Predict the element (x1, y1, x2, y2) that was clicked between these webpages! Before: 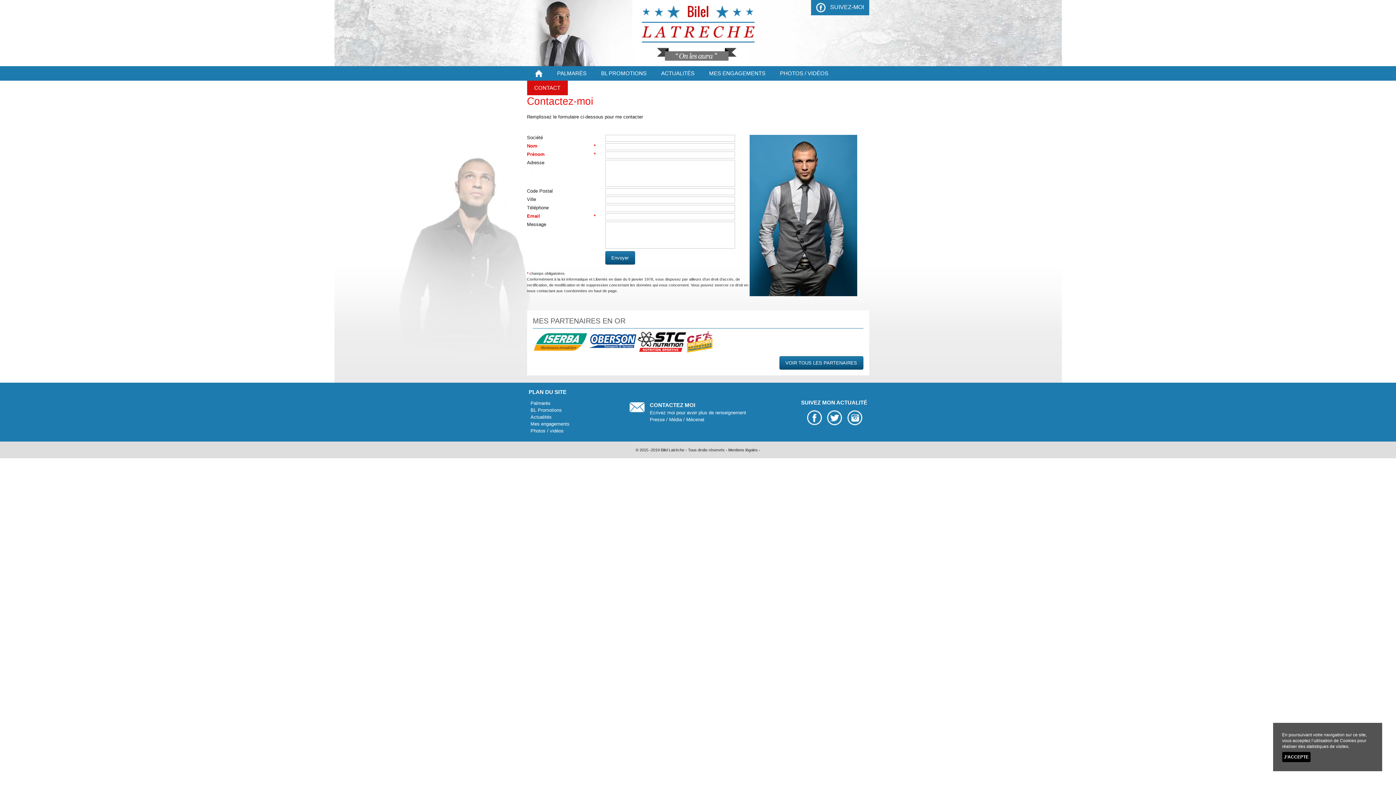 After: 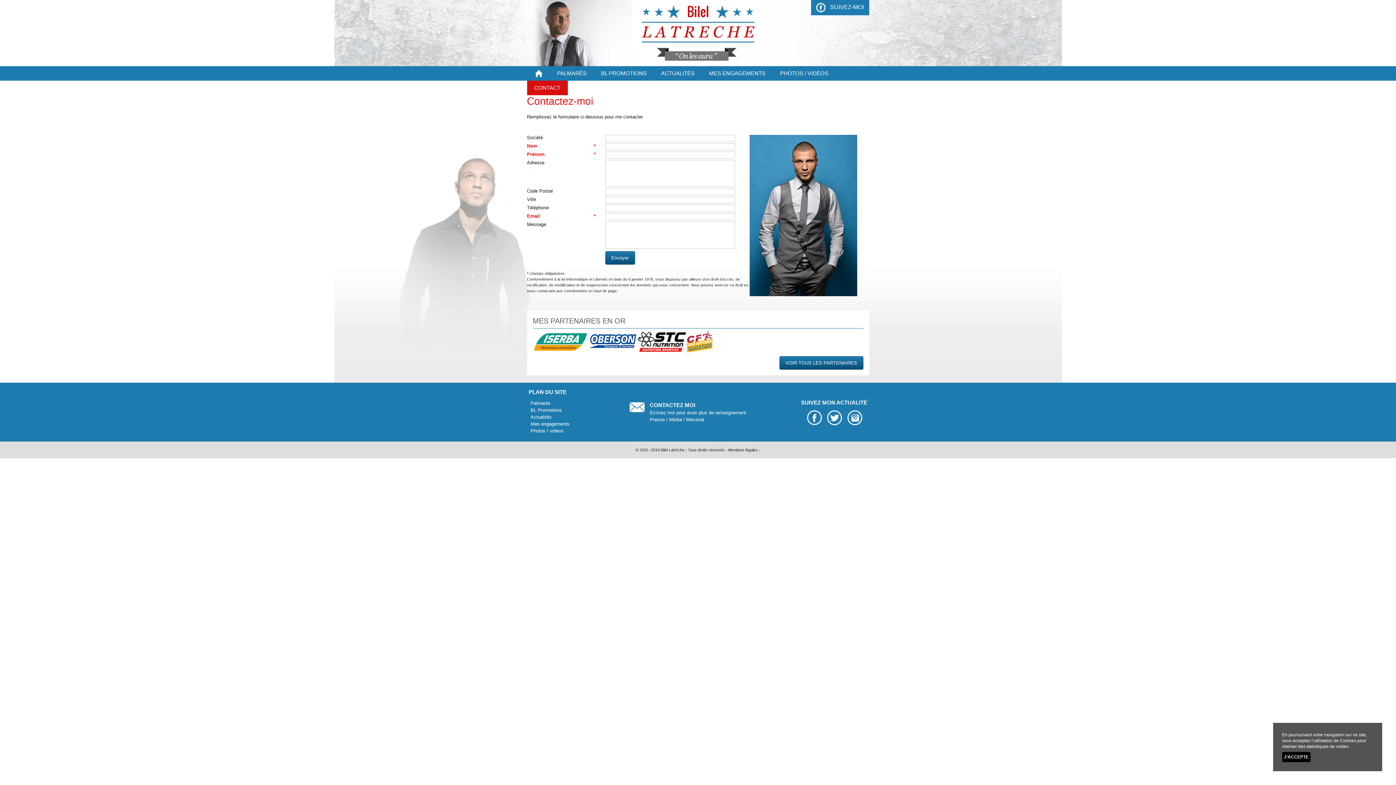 Action: bbox: (816, 4, 830, 10)